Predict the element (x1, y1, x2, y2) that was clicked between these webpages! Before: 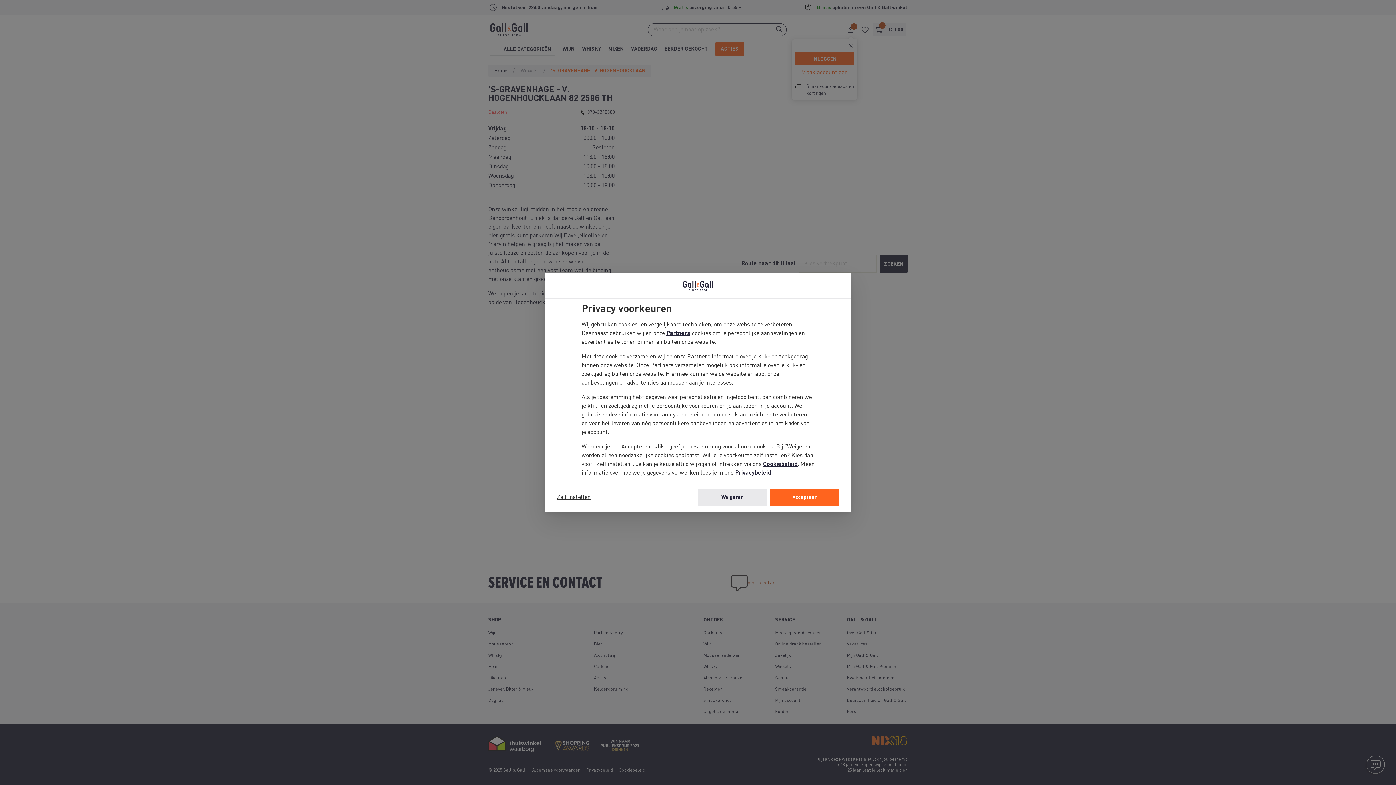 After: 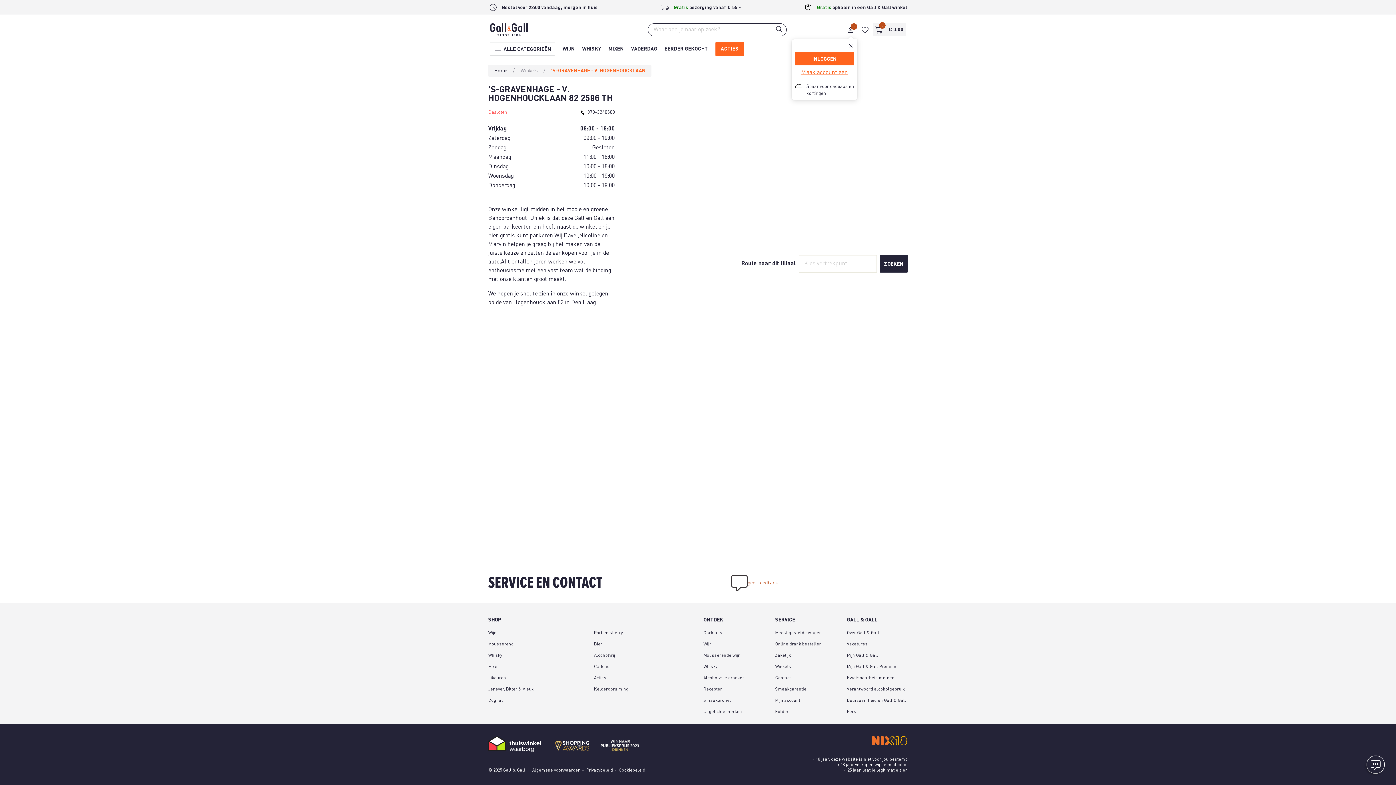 Action: bbox: (698, 489, 767, 506) label: Weigeren